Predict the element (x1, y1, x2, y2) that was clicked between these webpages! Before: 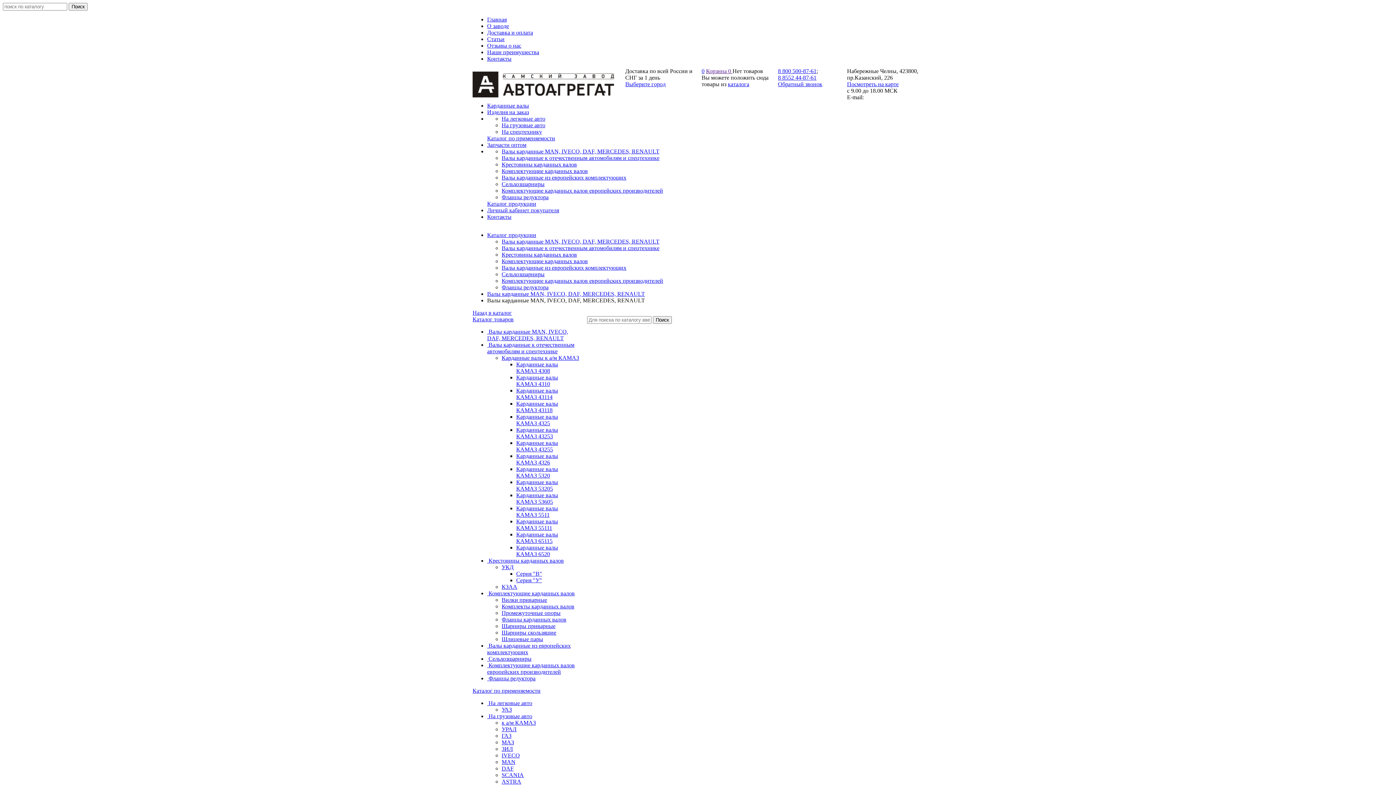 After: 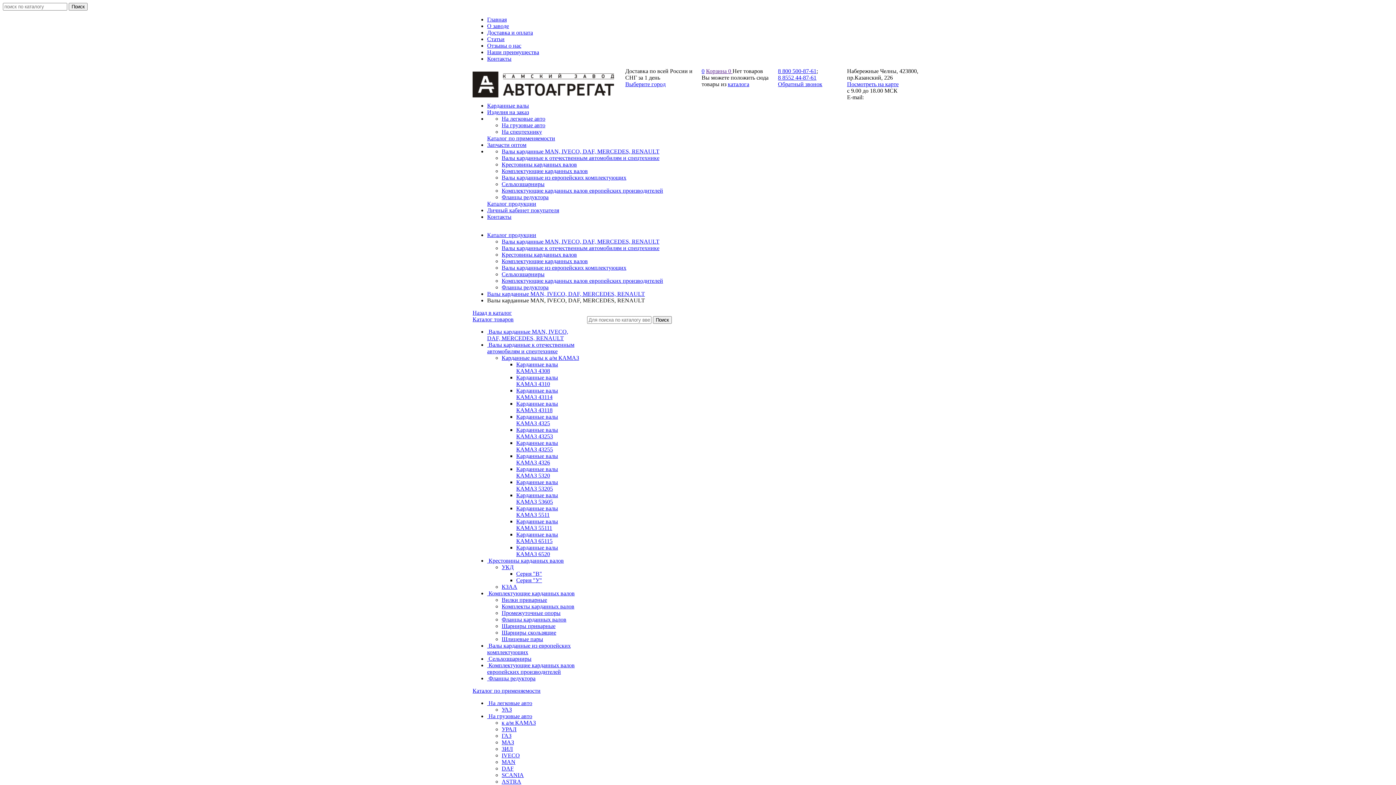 Action: bbox: (778, 74, 816, 80) label: 8 8552 44-87-61